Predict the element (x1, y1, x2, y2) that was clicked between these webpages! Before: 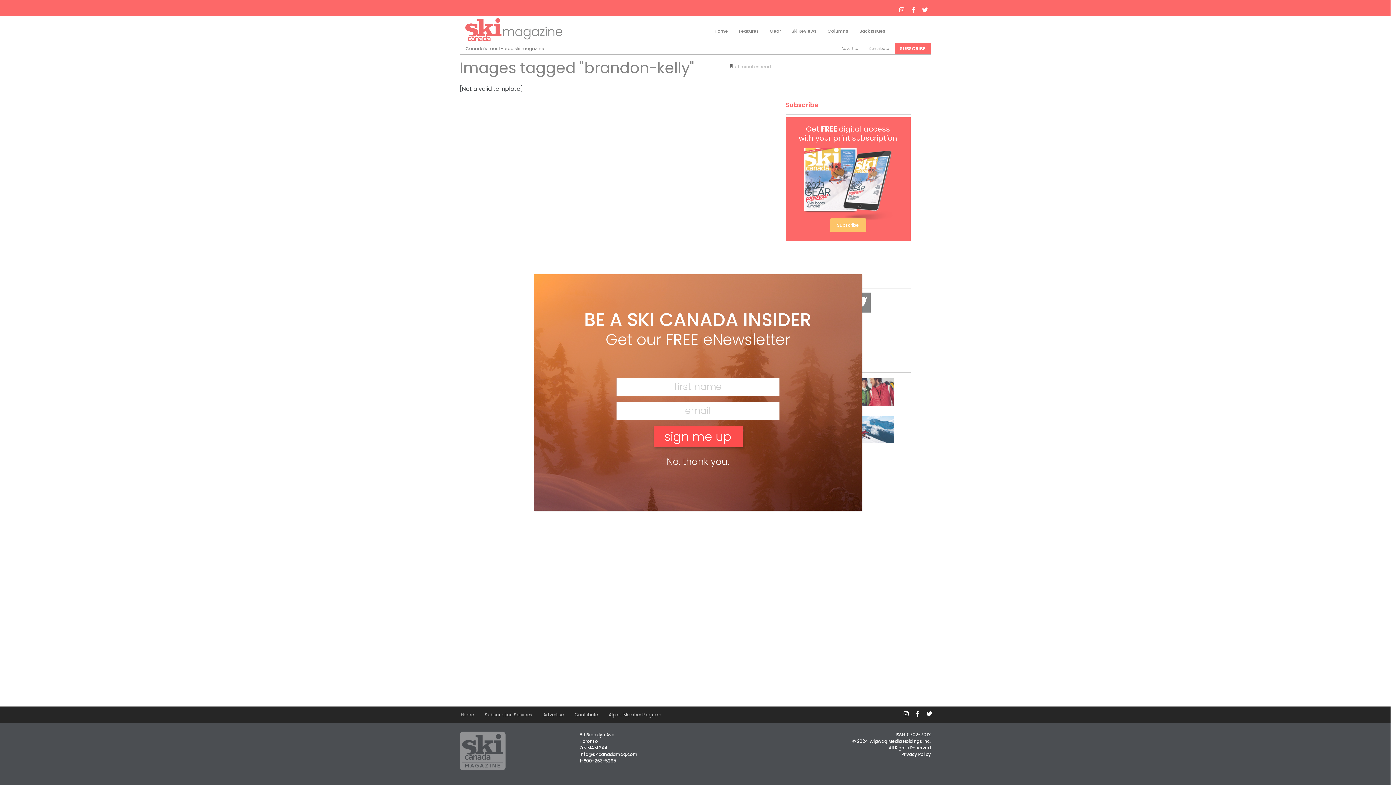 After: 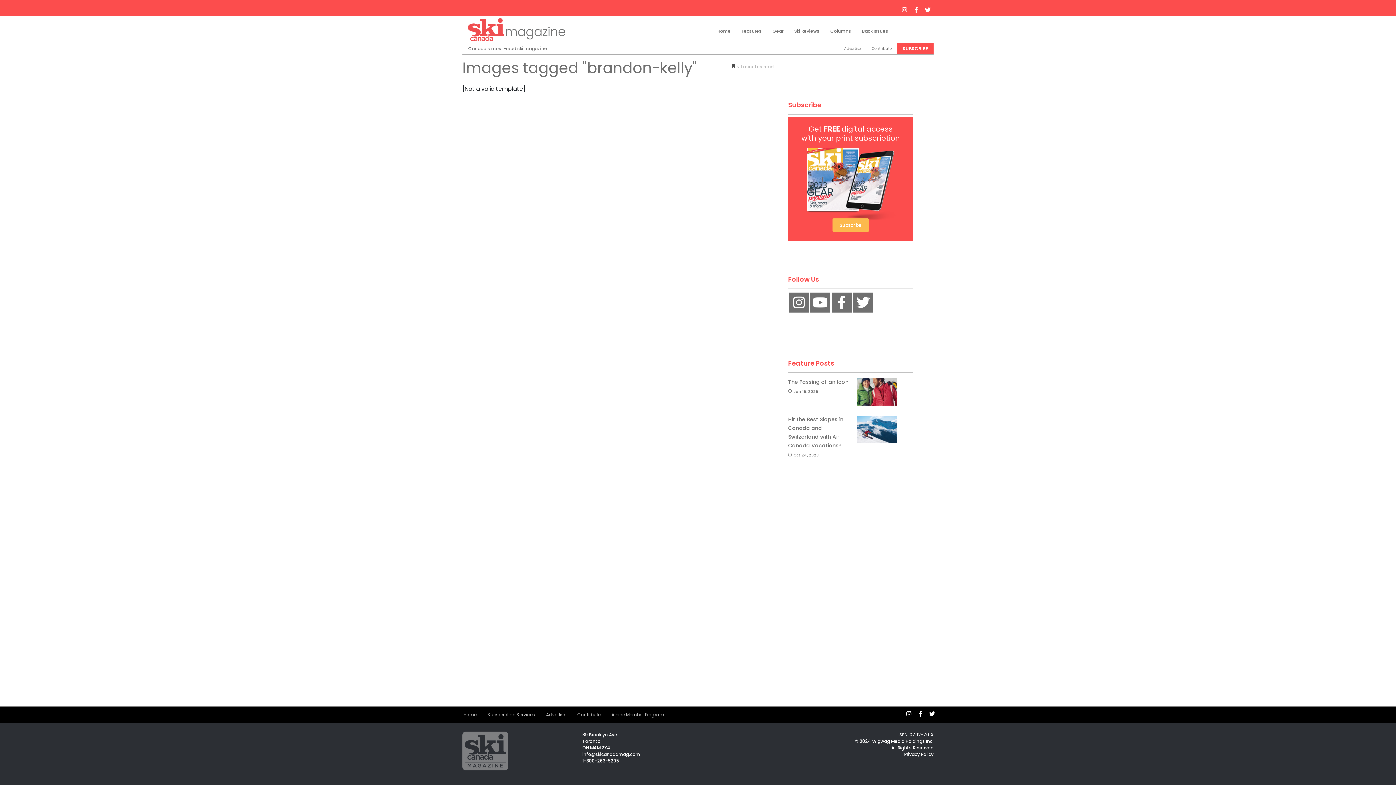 Action: bbox: (840, 285, 850, 298) label: Close